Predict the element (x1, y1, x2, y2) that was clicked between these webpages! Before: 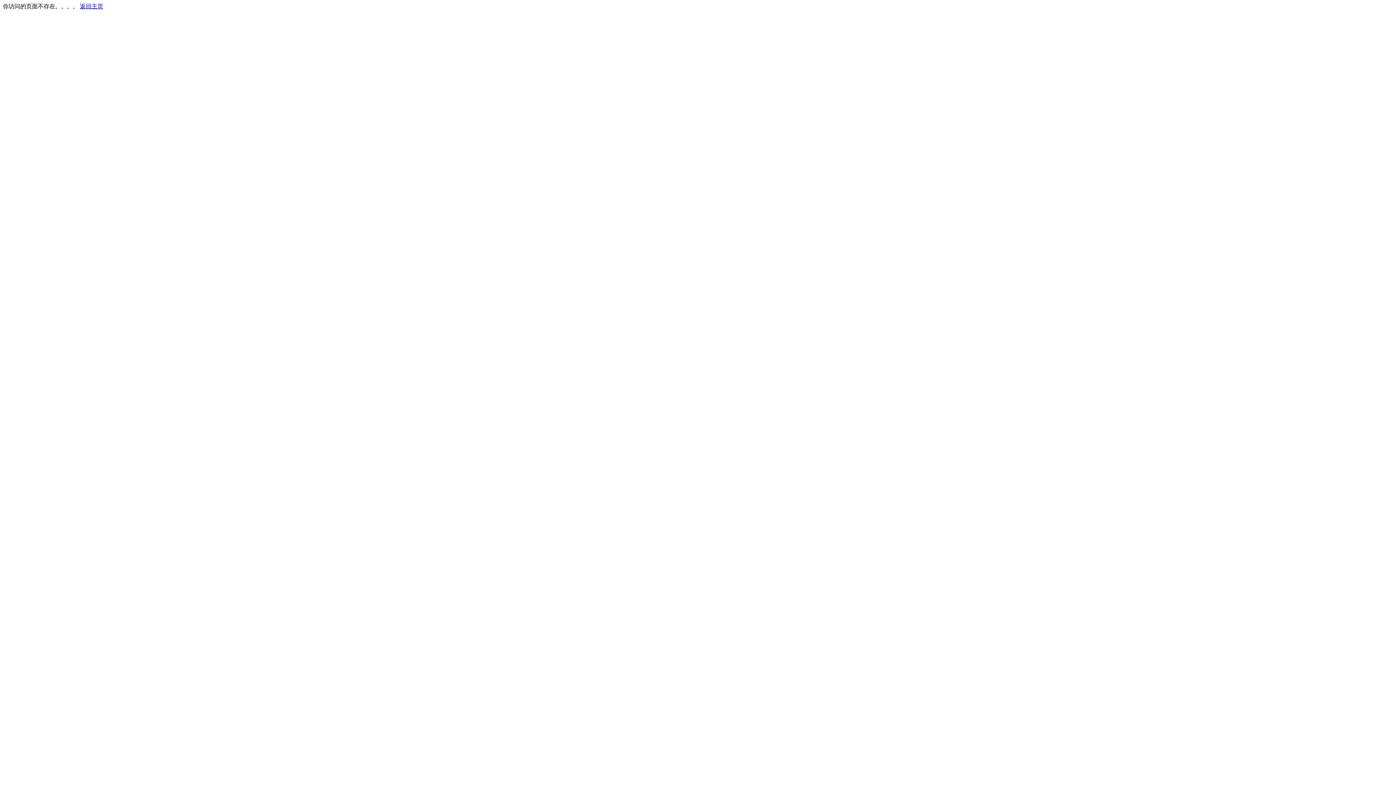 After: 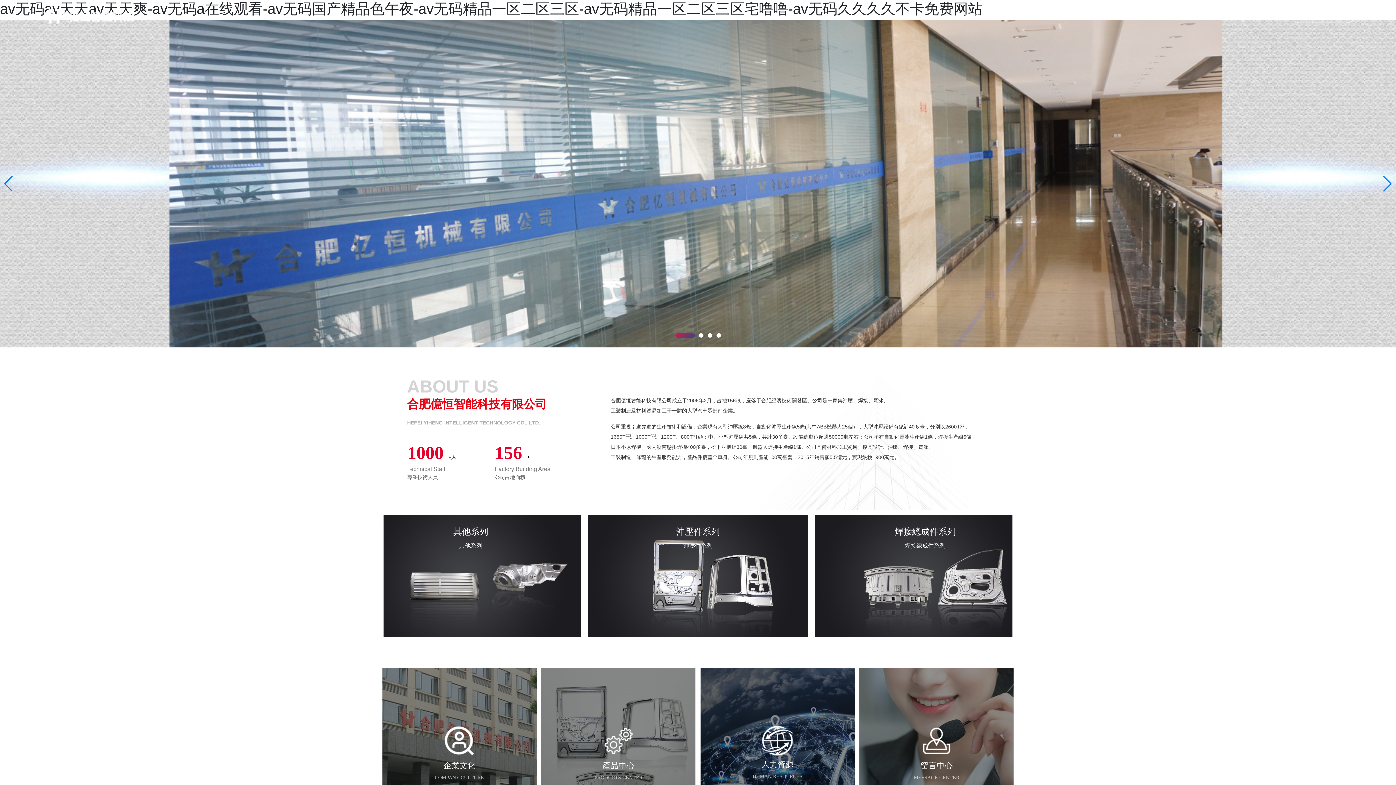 Action: bbox: (80, 3, 103, 9) label: 返回主页